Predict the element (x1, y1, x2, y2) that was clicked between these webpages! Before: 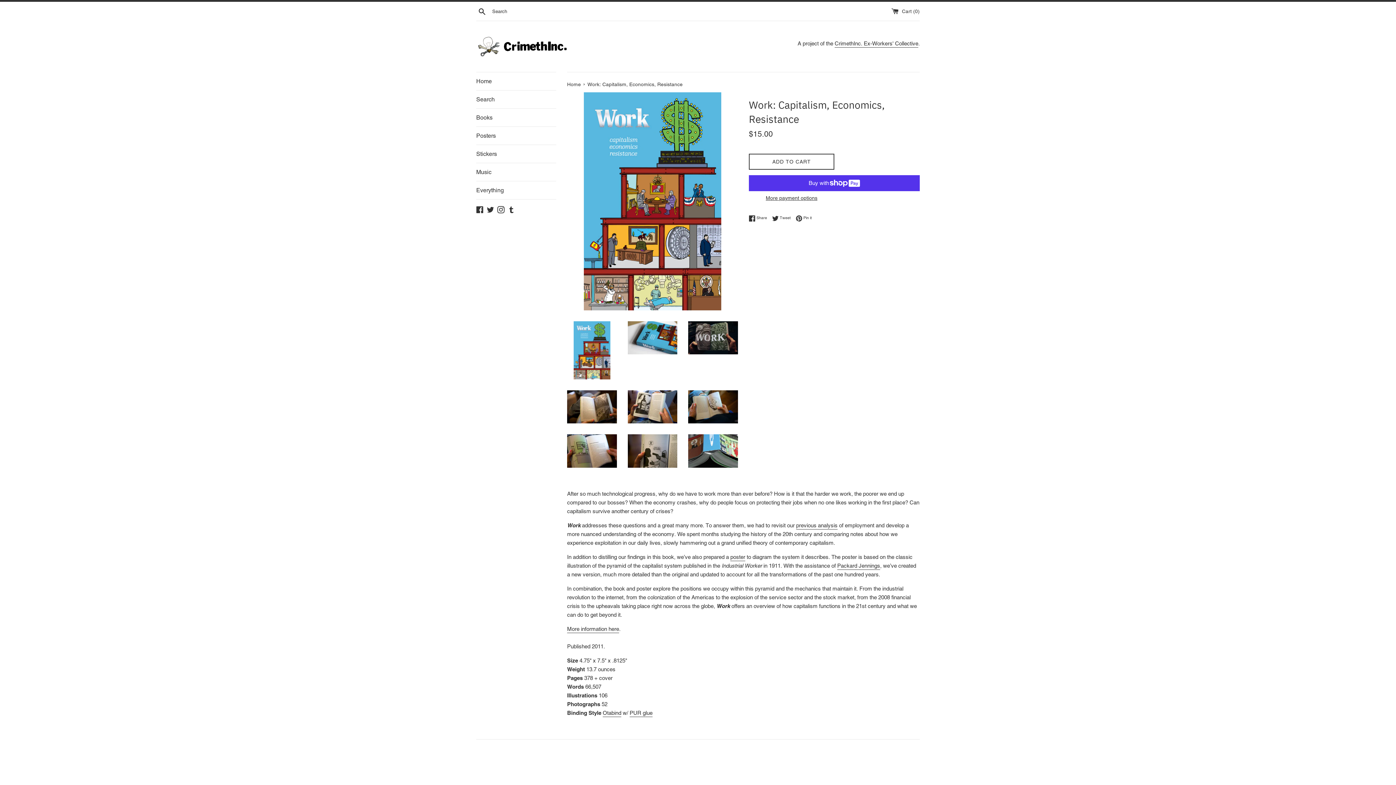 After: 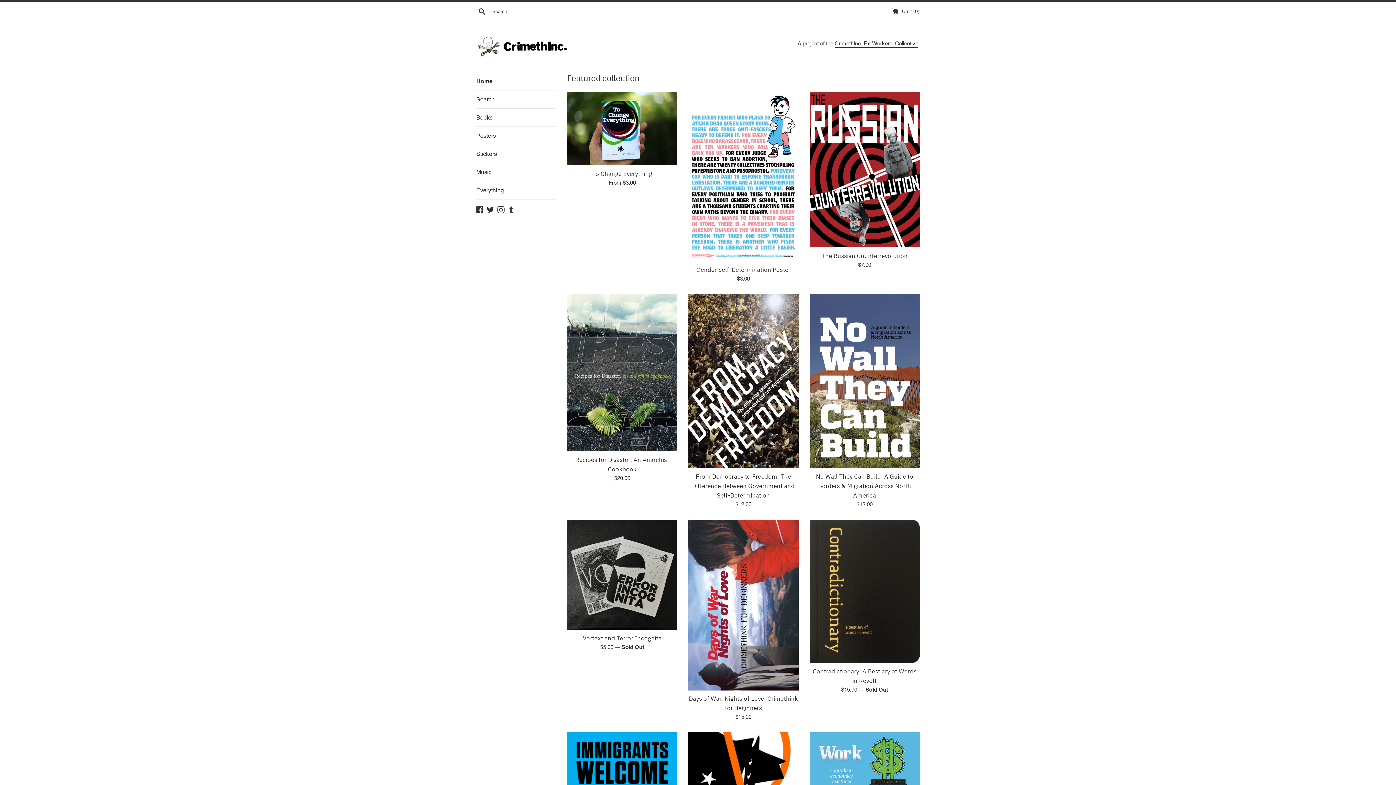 Action: label: Home bbox: (476, 72, 556, 90)